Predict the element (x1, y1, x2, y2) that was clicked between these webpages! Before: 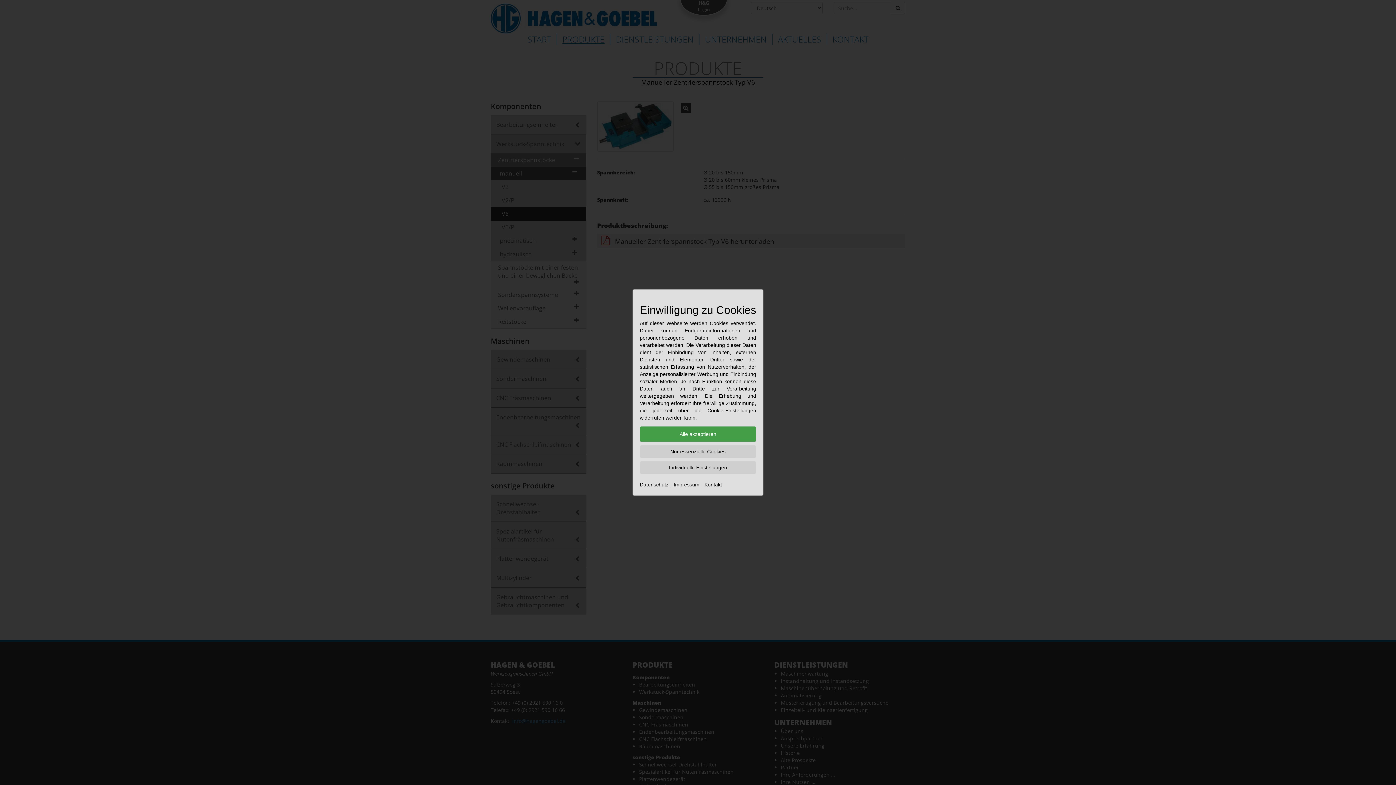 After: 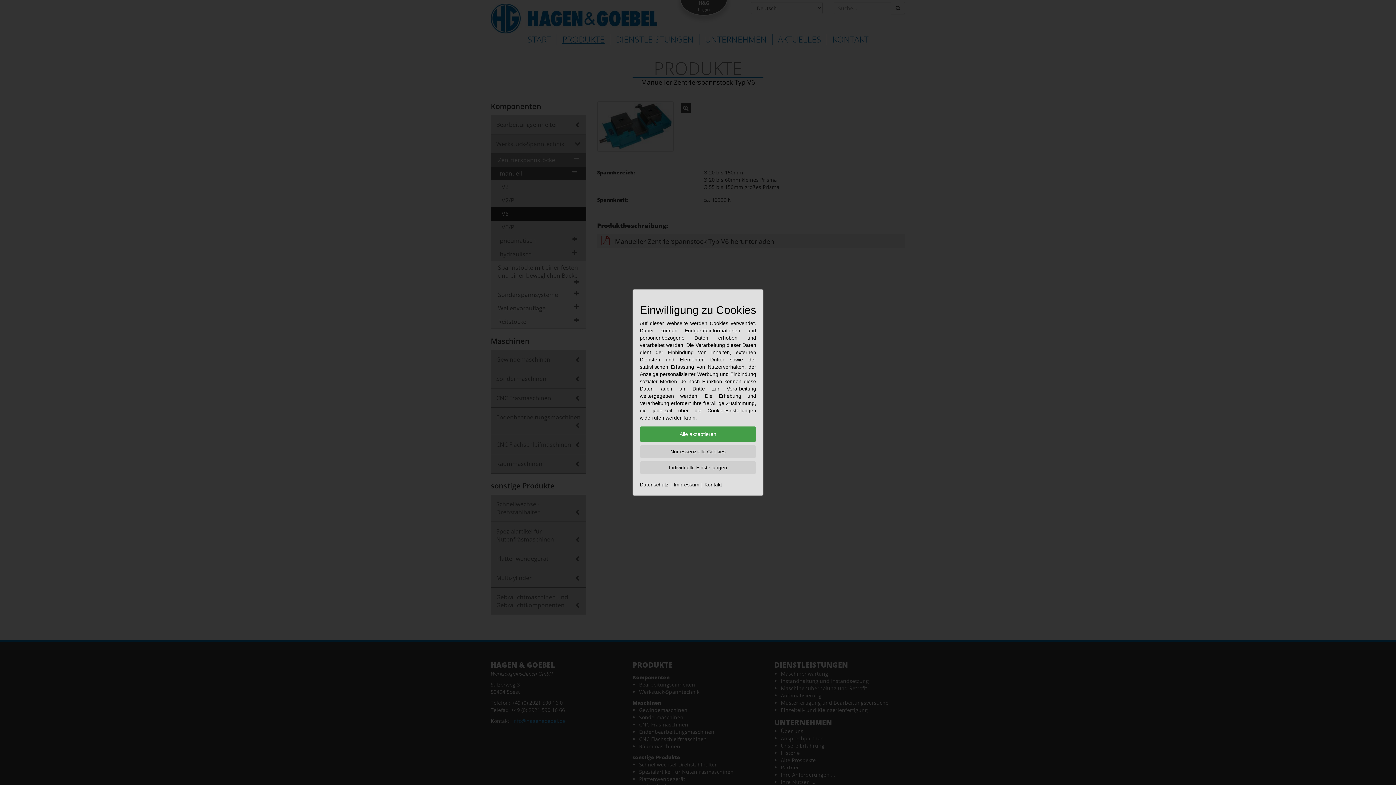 Action: label: Kontakt bbox: (704, 482, 724, 487)